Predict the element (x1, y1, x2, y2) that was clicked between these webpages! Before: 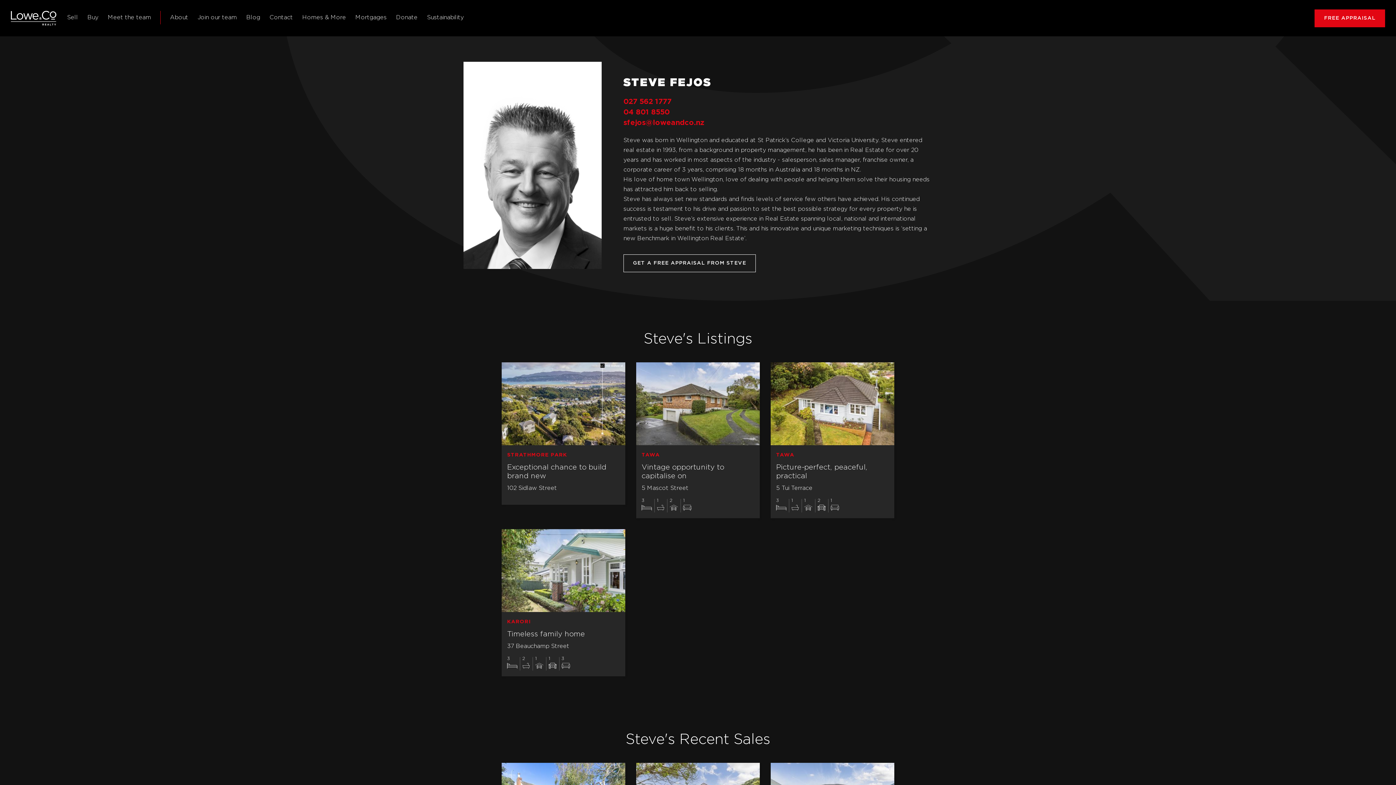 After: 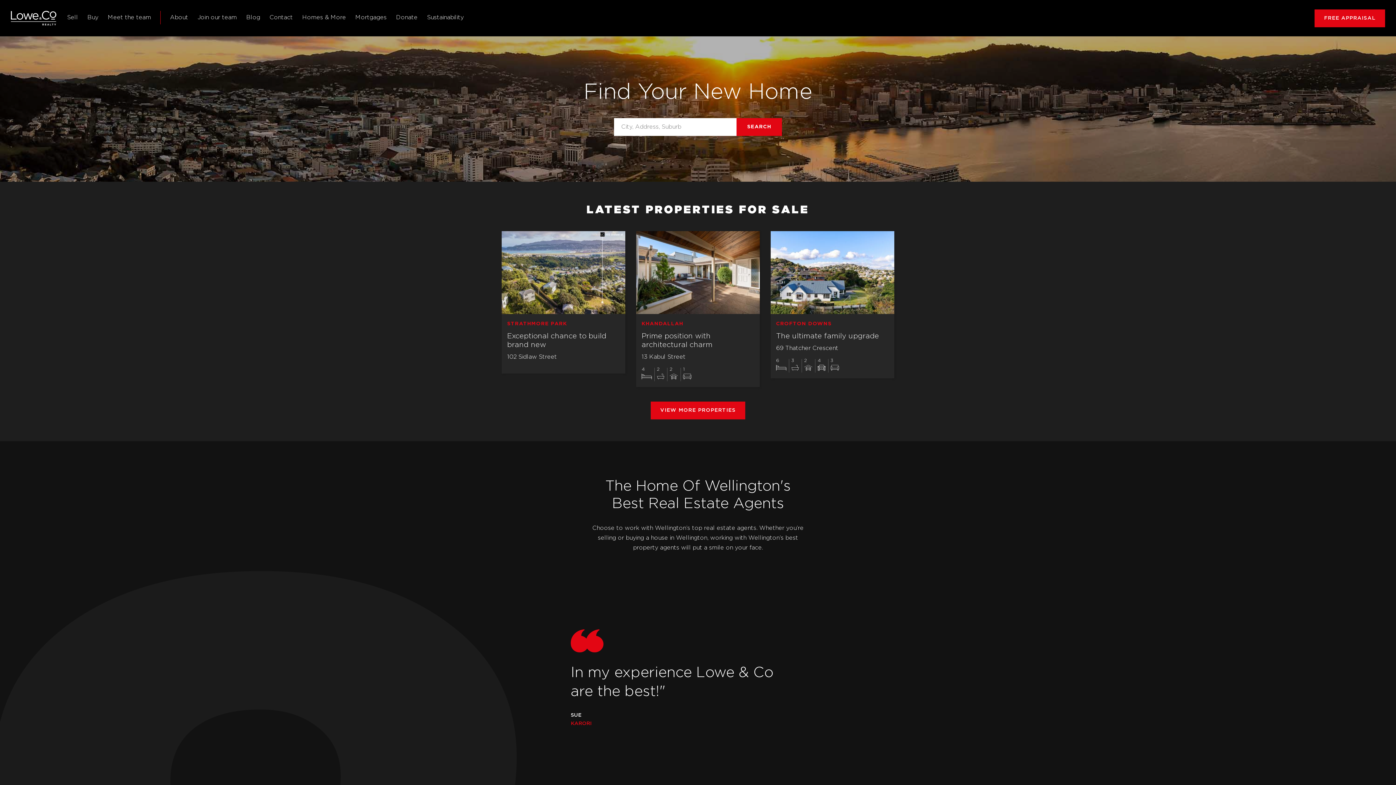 Action: bbox: (10, 10, 56, 25)